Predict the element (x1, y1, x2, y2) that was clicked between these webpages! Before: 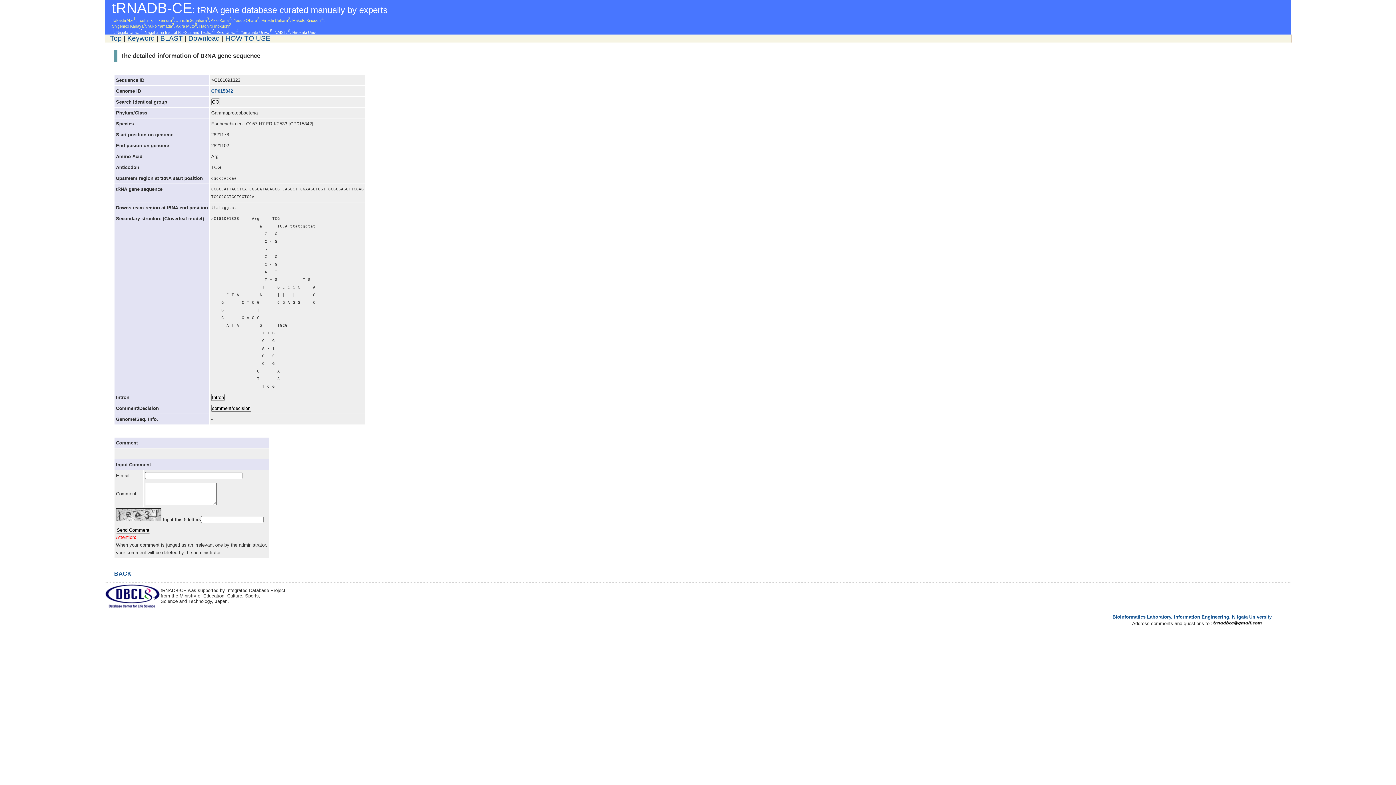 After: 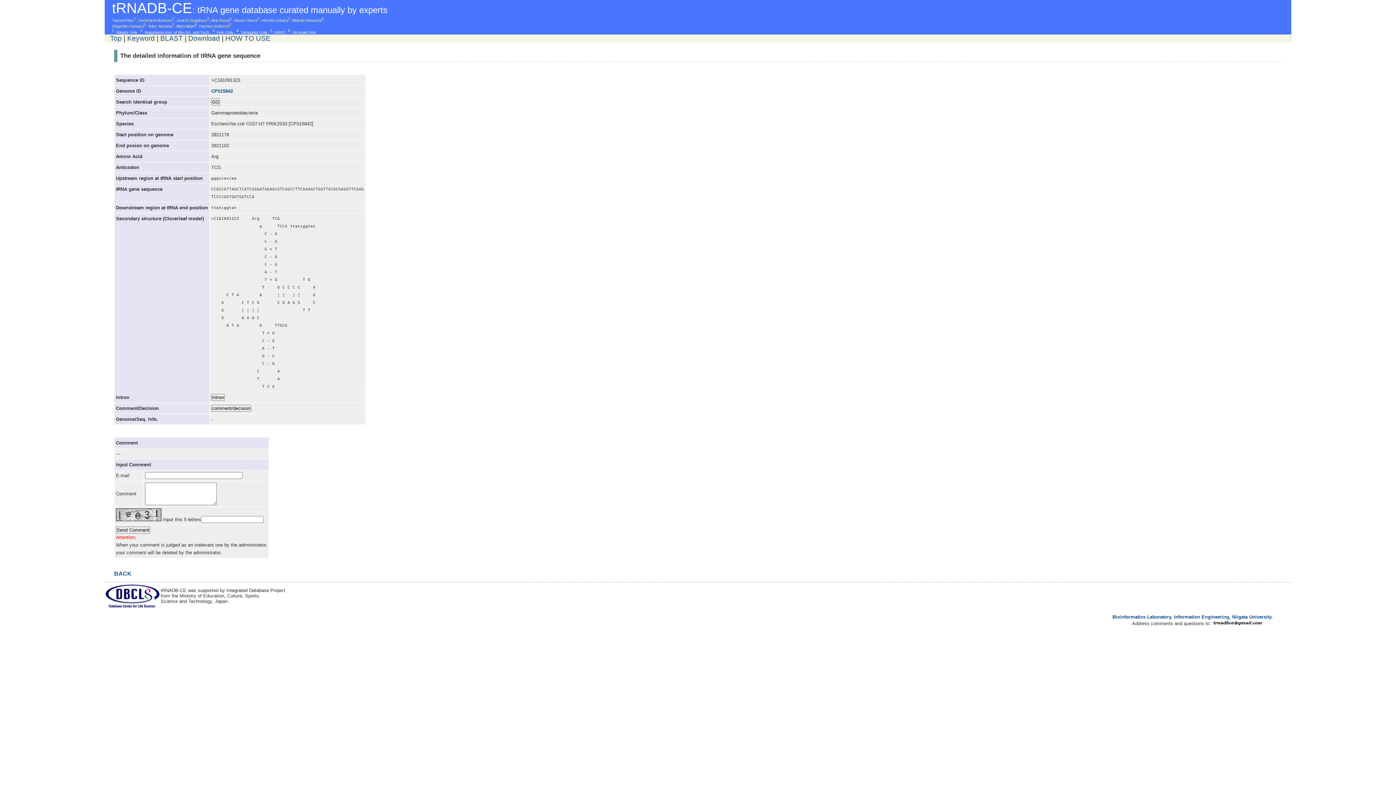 Action: bbox: (105, 604, 160, 610)